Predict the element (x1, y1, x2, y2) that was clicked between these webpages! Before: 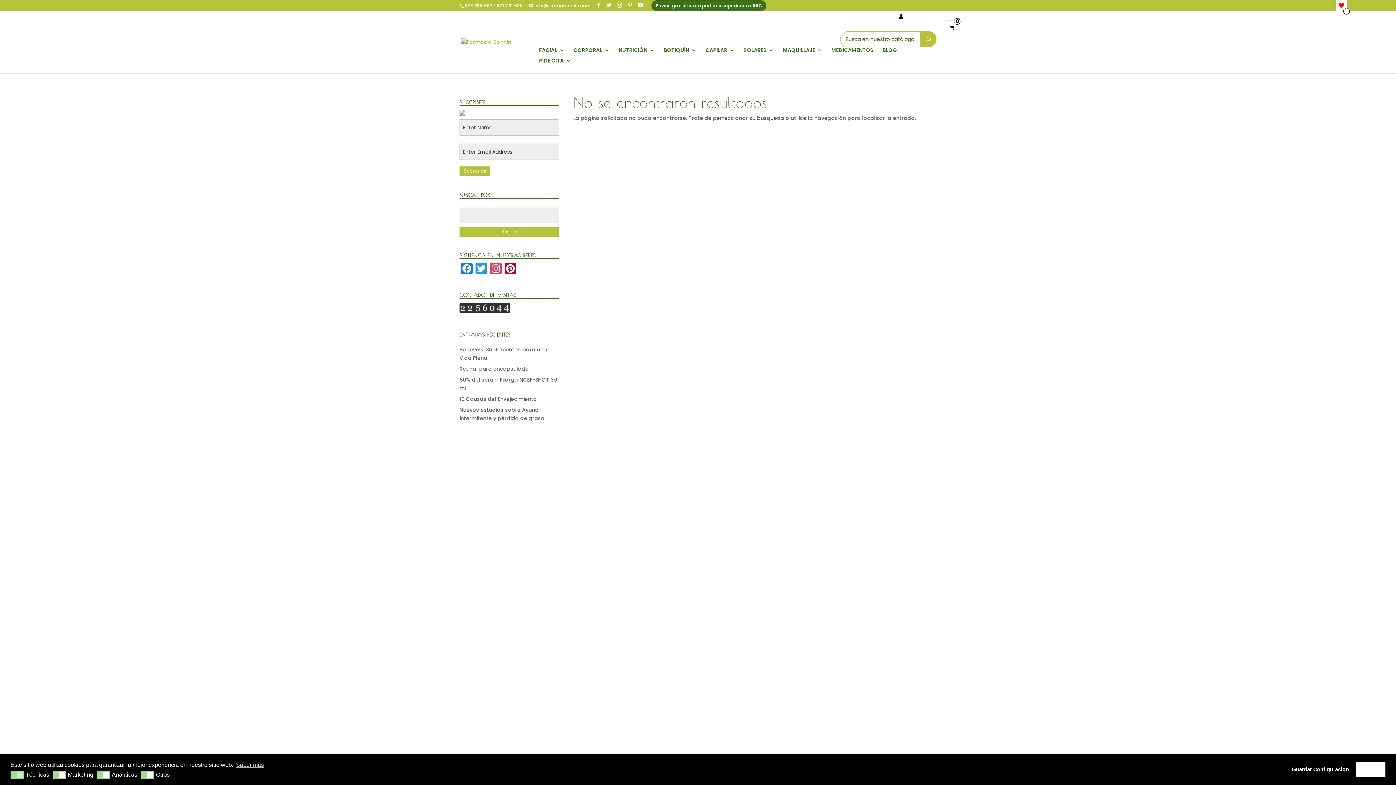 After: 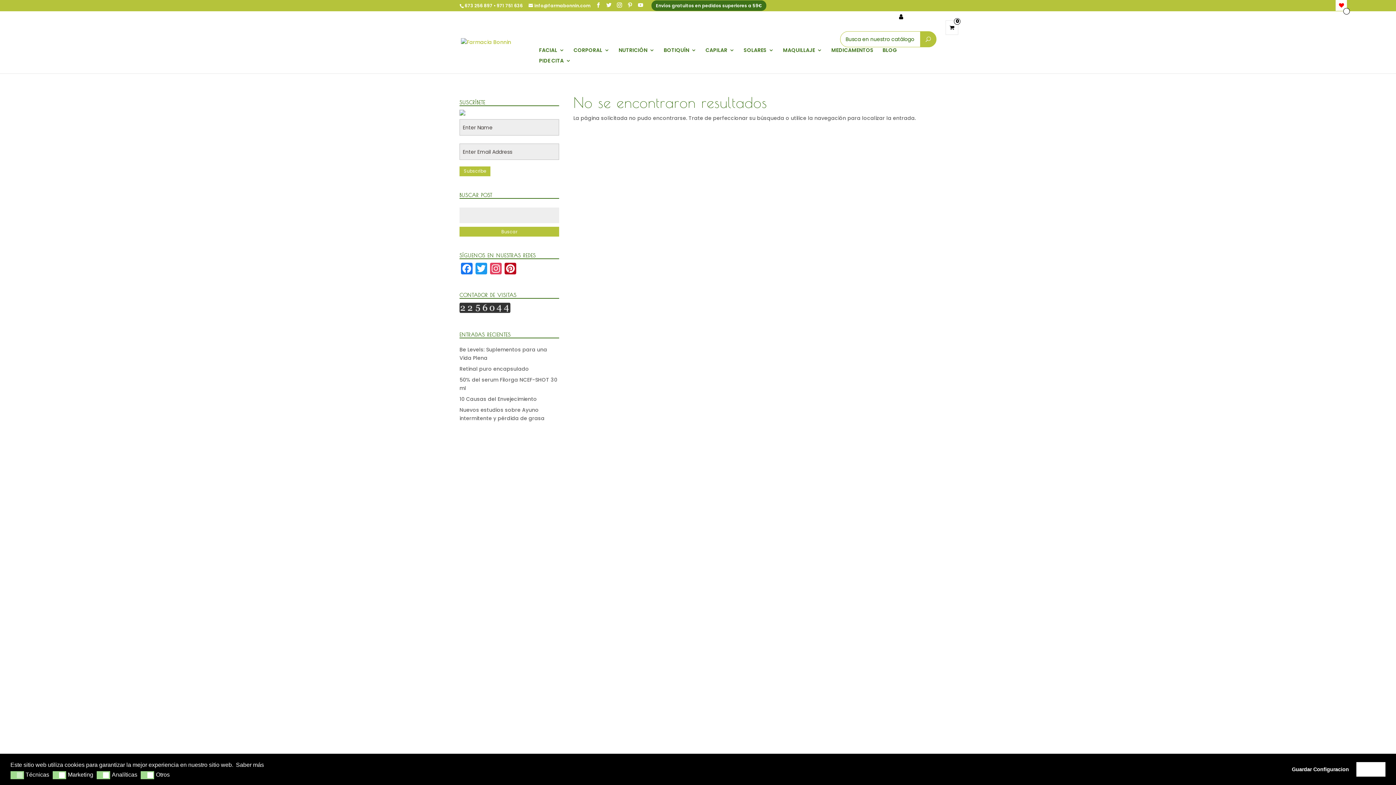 Action: bbox: (234, 759, 265, 770) label: learn more about cookies